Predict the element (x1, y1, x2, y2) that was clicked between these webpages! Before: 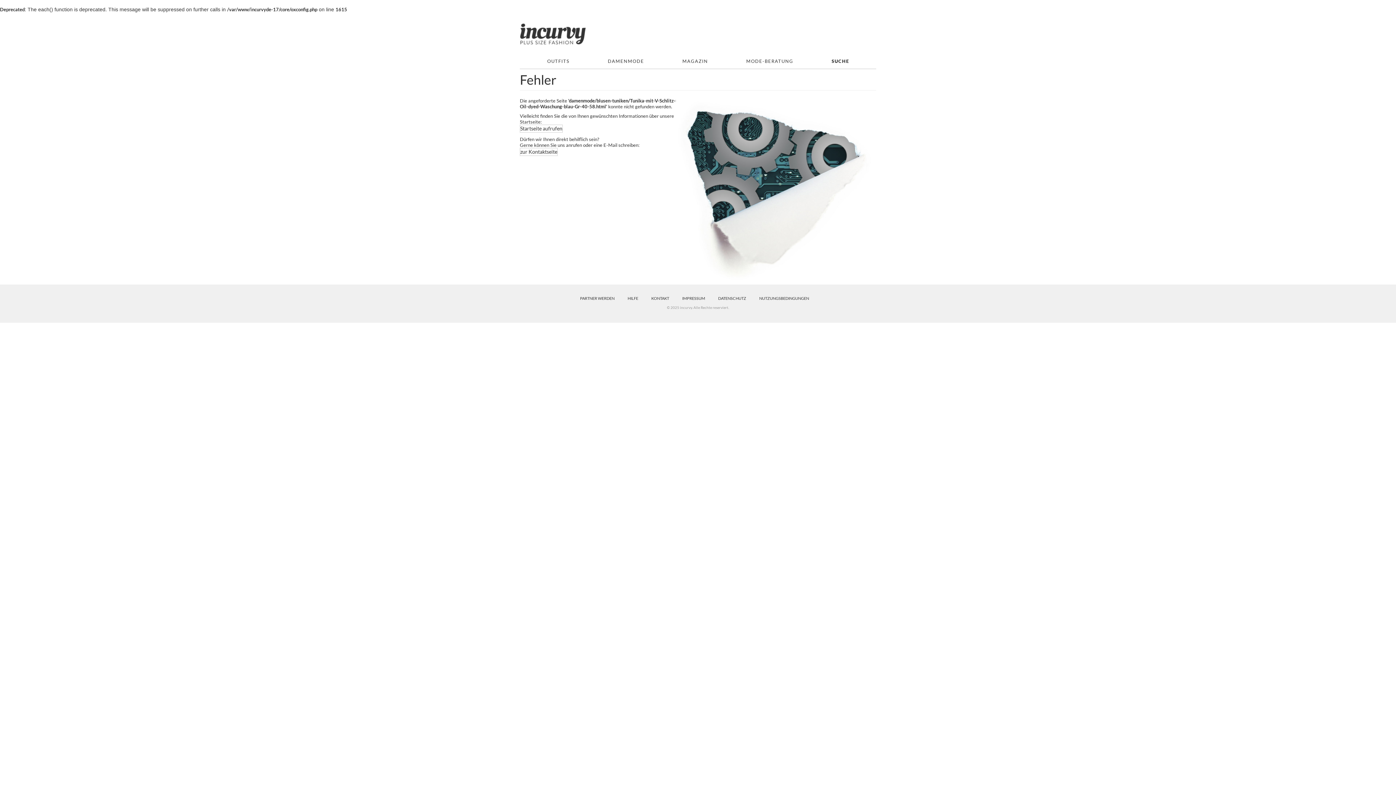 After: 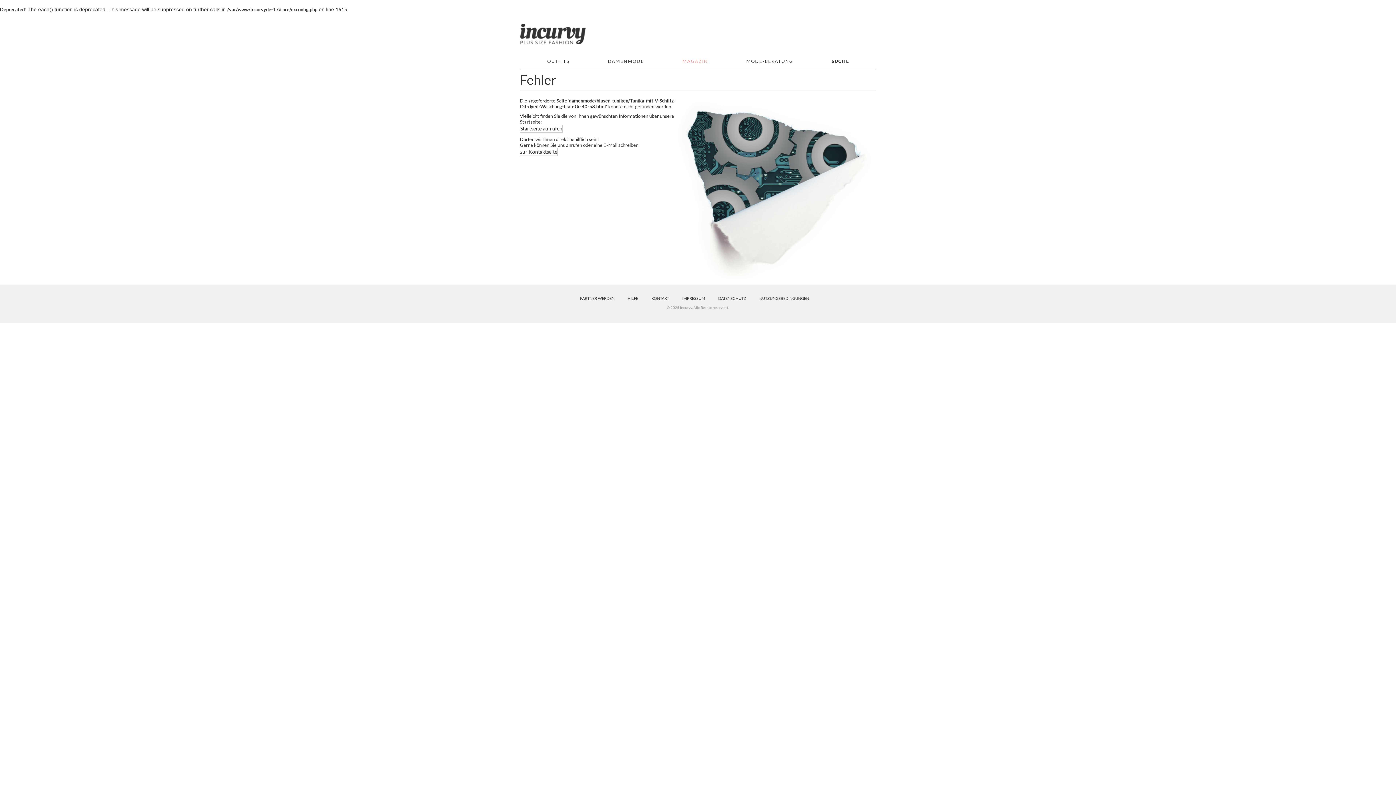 Action: bbox: (682, 54, 712, 68) label: MAGAZIN